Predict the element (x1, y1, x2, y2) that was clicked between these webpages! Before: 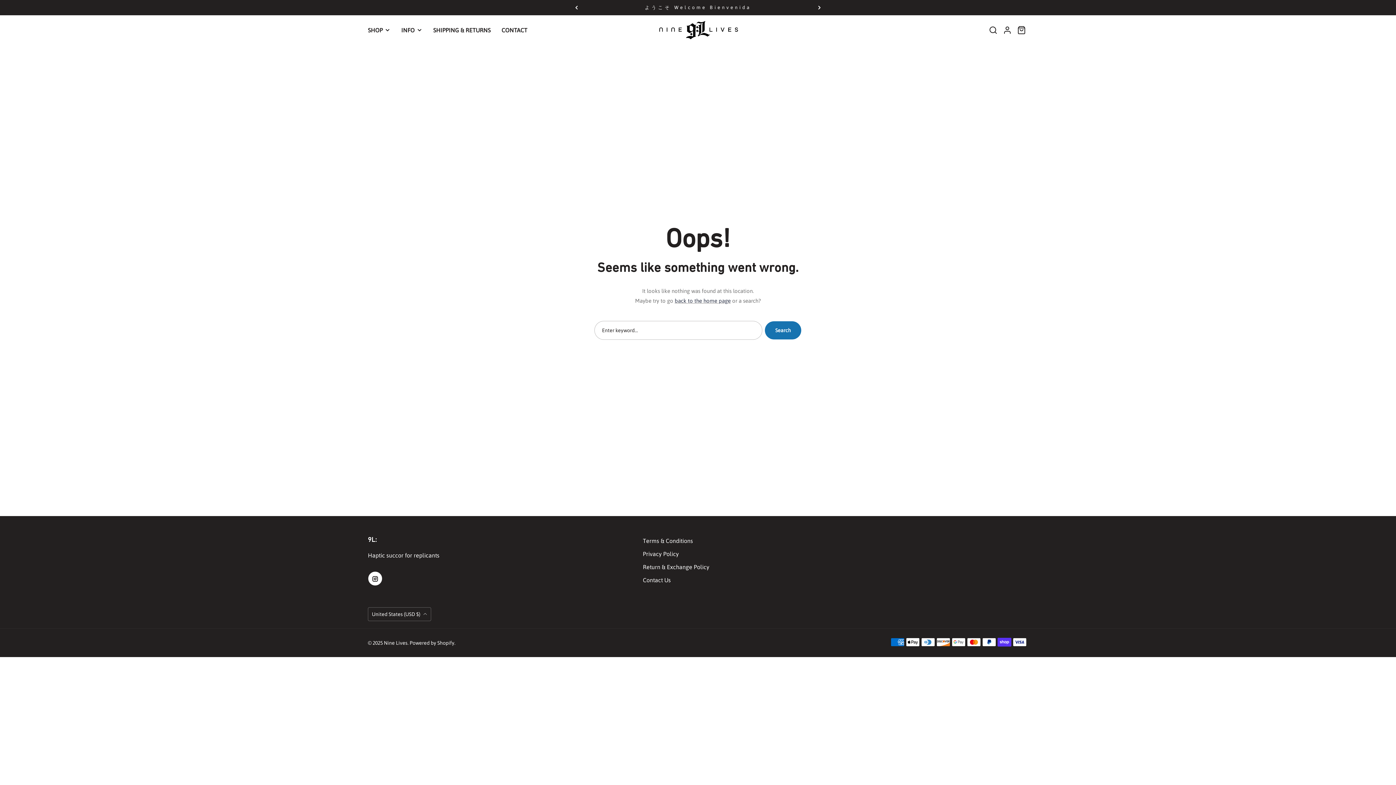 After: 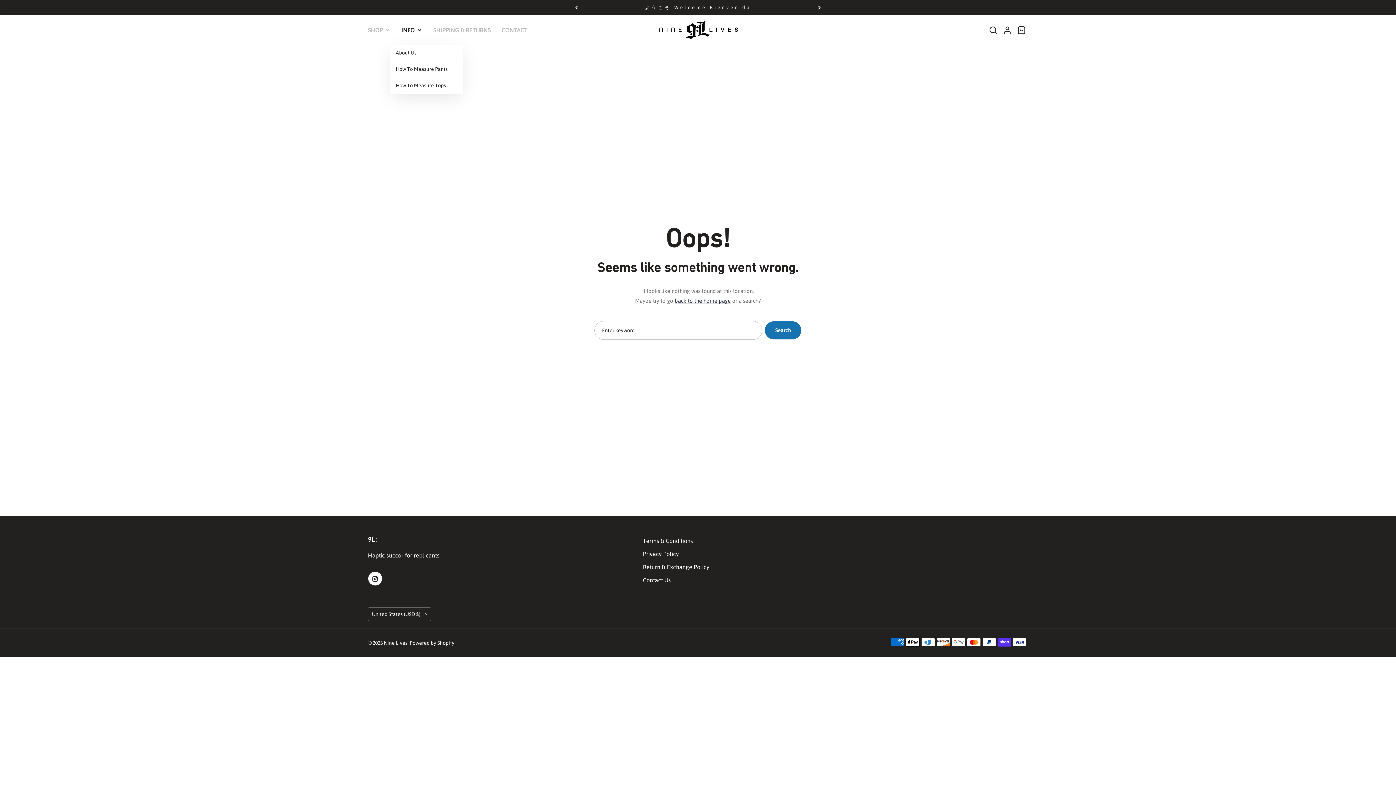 Action: label: INFO bbox: (395, 15, 427, 45)